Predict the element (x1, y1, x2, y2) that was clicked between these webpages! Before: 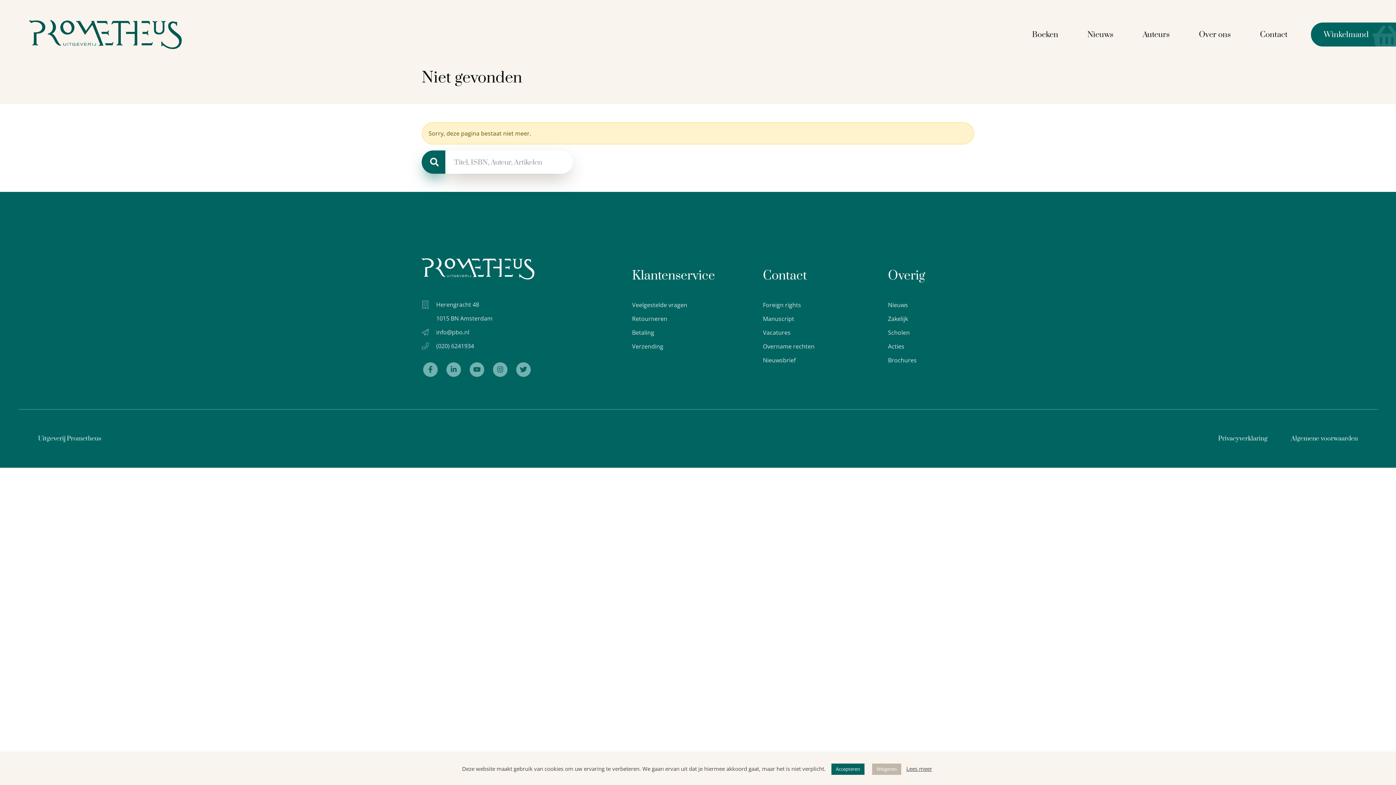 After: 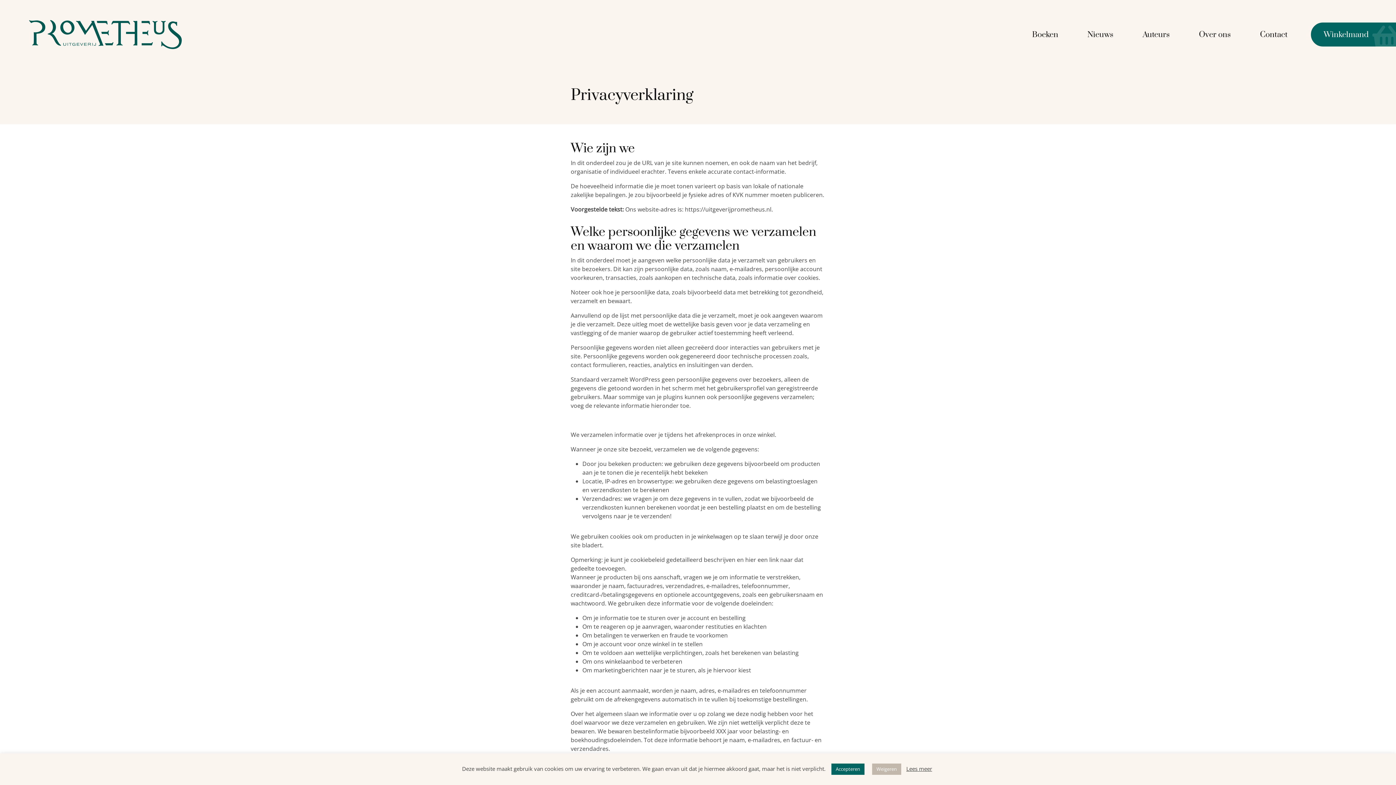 Action: label: Privacyverklaring bbox: (1218, 431, 1268, 446)